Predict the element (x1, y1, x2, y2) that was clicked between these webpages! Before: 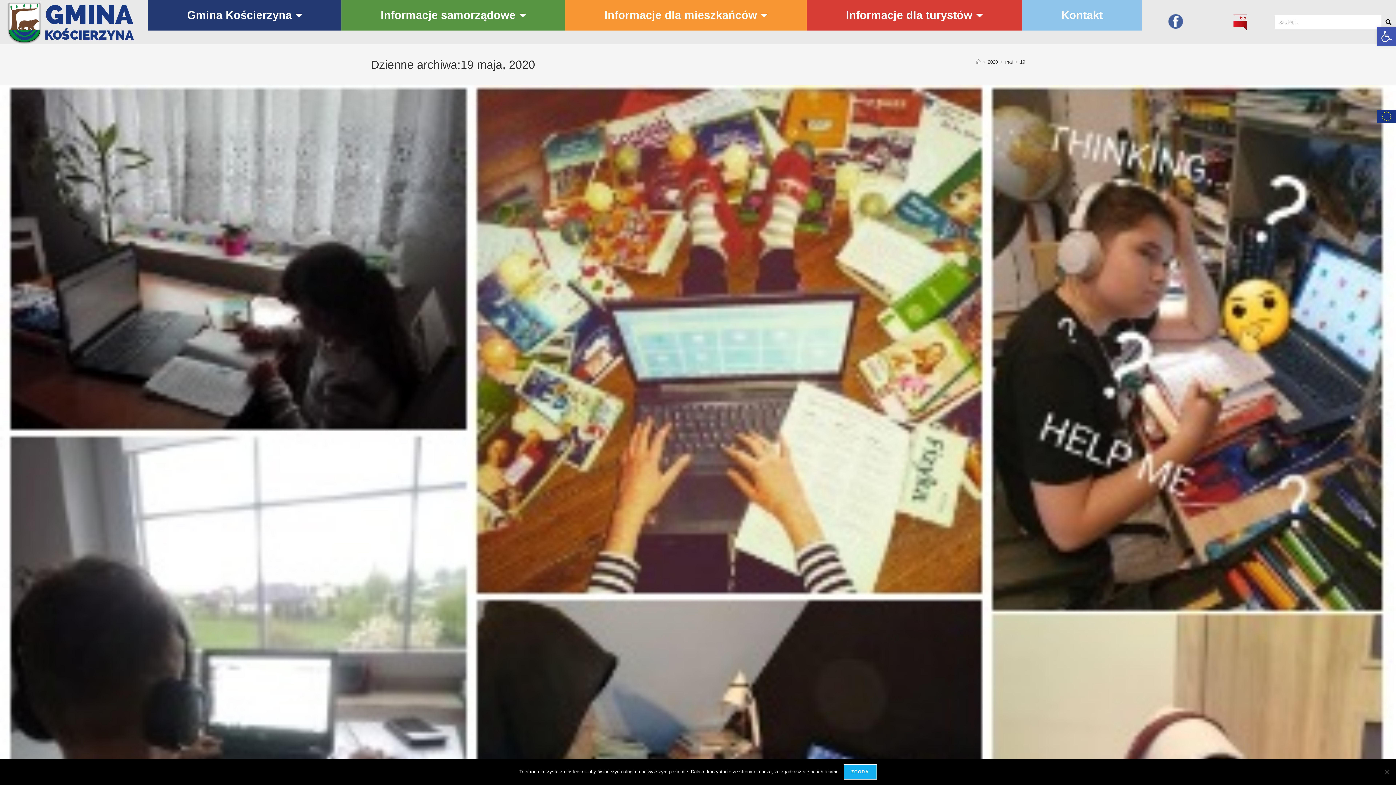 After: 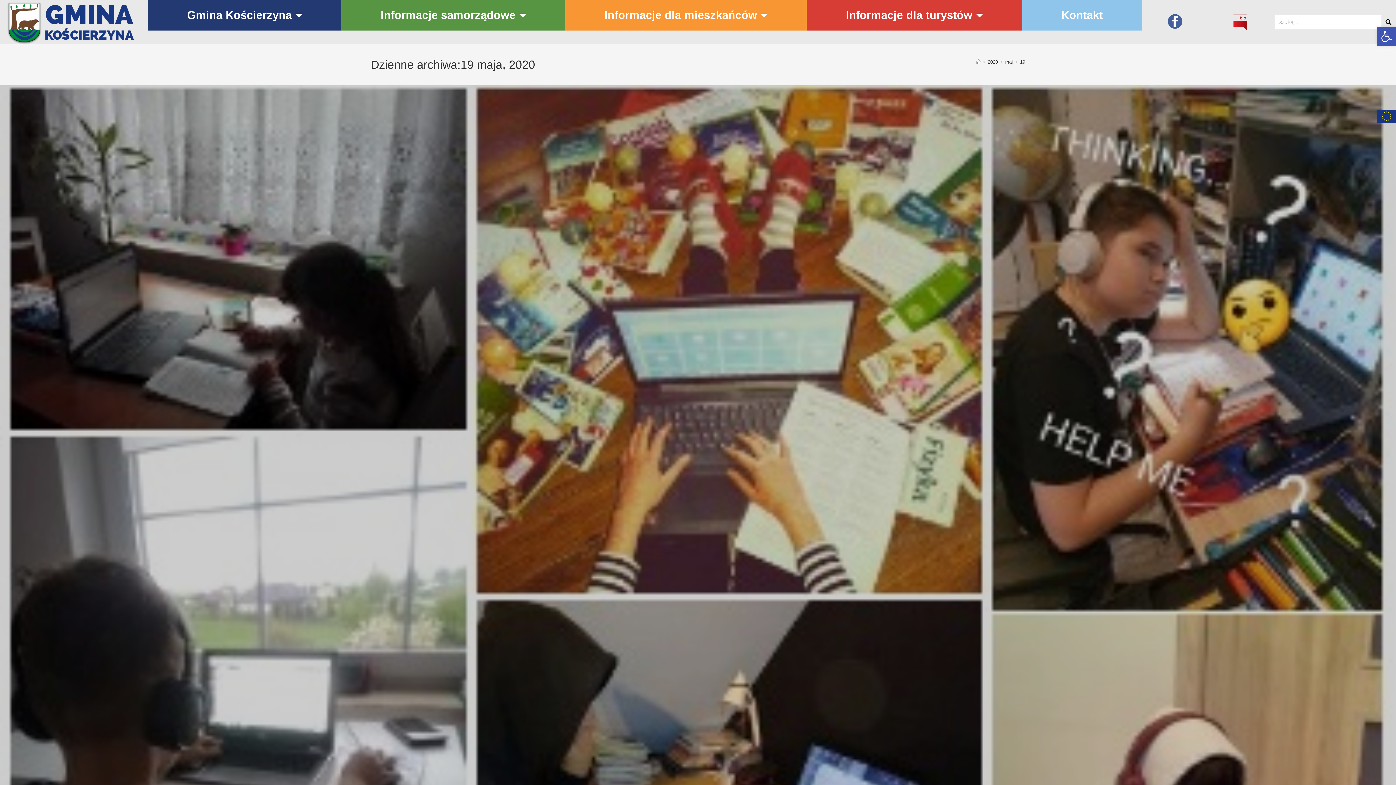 Action: label: Zgoda bbox: (843, 764, 876, 780)